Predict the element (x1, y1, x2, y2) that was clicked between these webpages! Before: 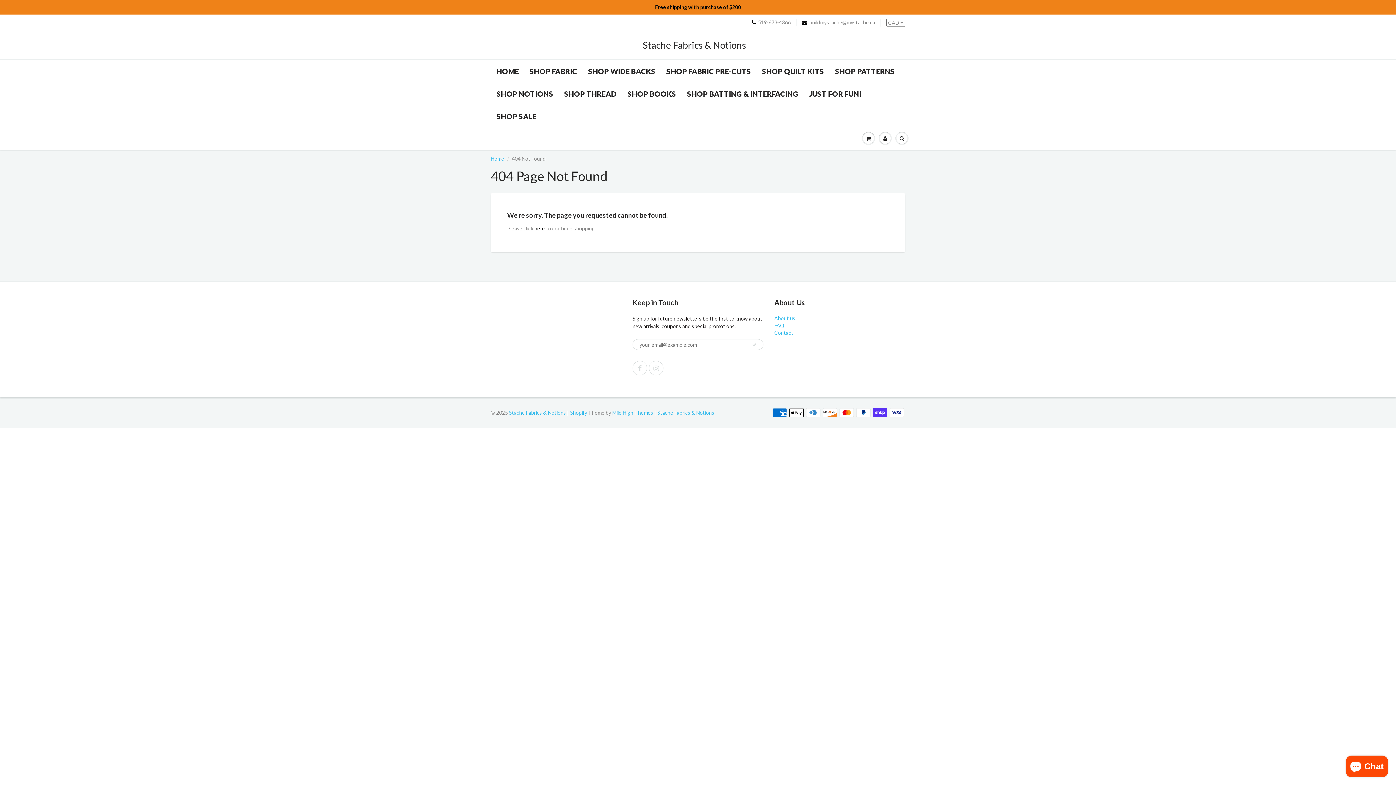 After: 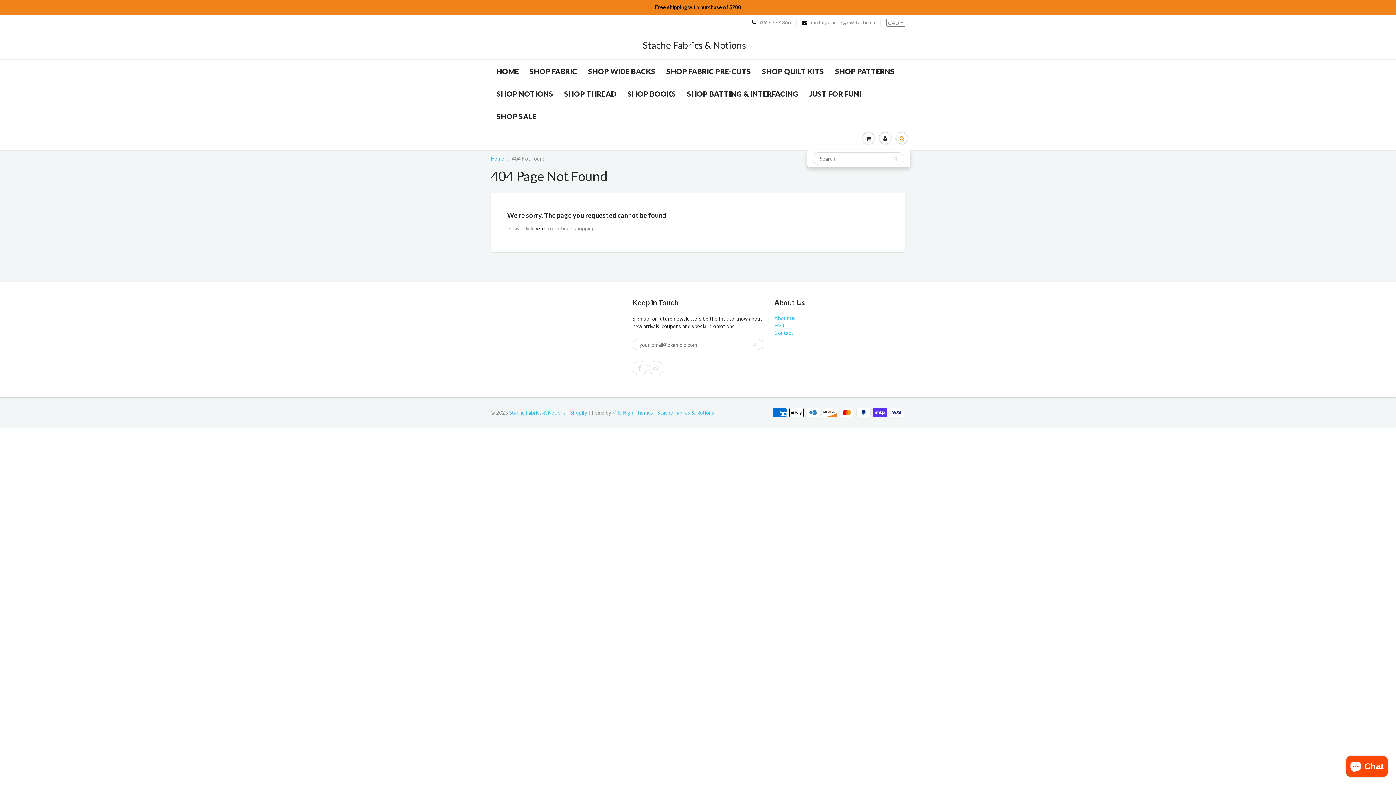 Action: bbox: (893, 127, 910, 149)